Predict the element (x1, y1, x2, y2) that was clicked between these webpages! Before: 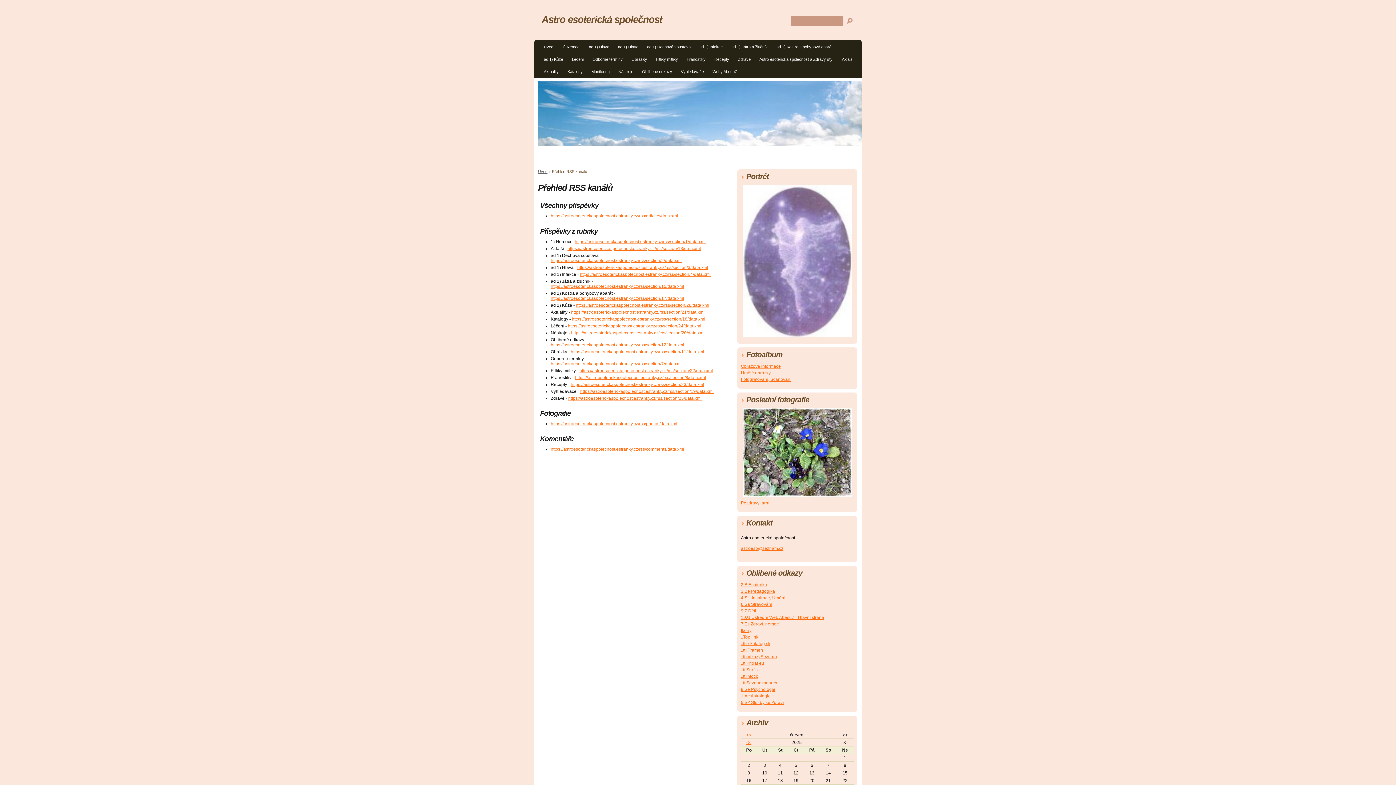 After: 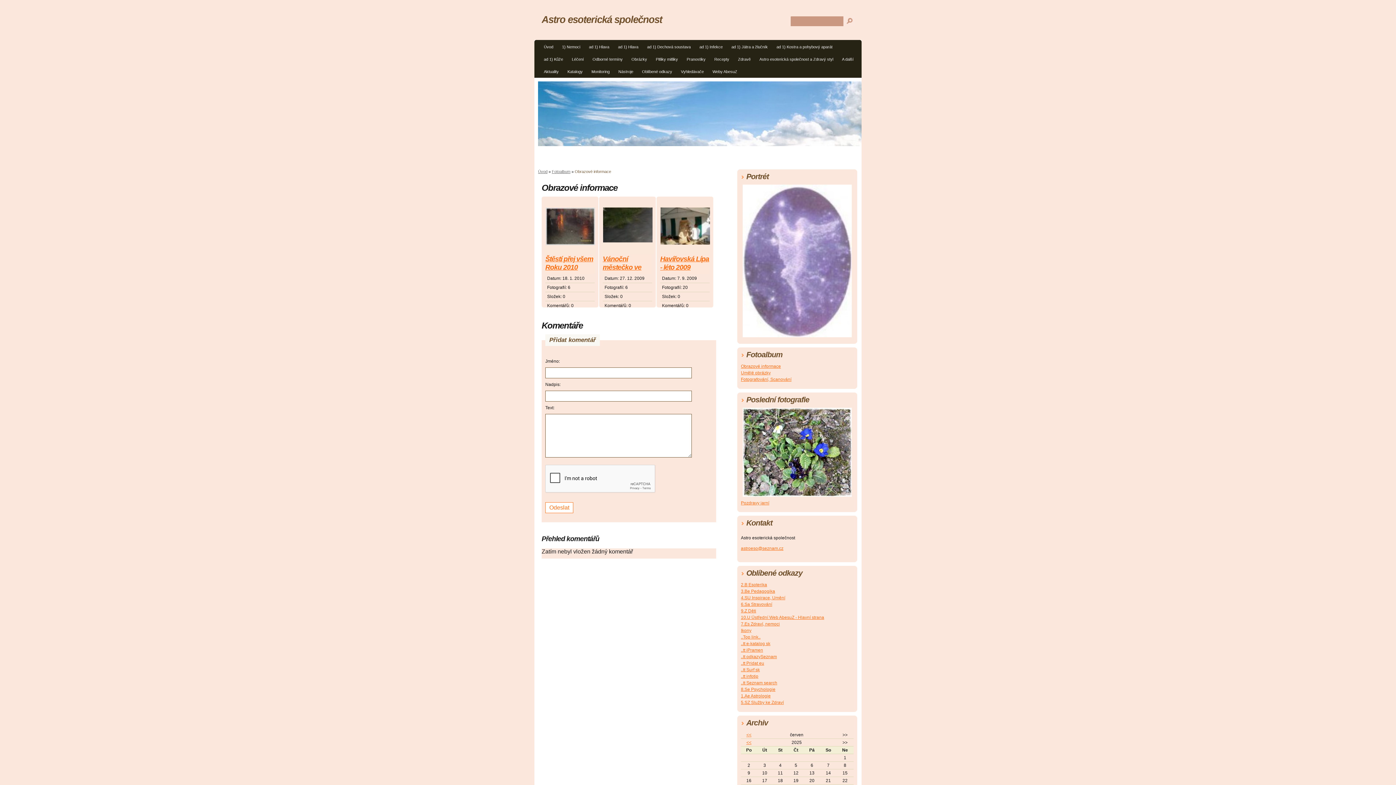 Action: label: Obrazové informace bbox: (741, 364, 781, 369)